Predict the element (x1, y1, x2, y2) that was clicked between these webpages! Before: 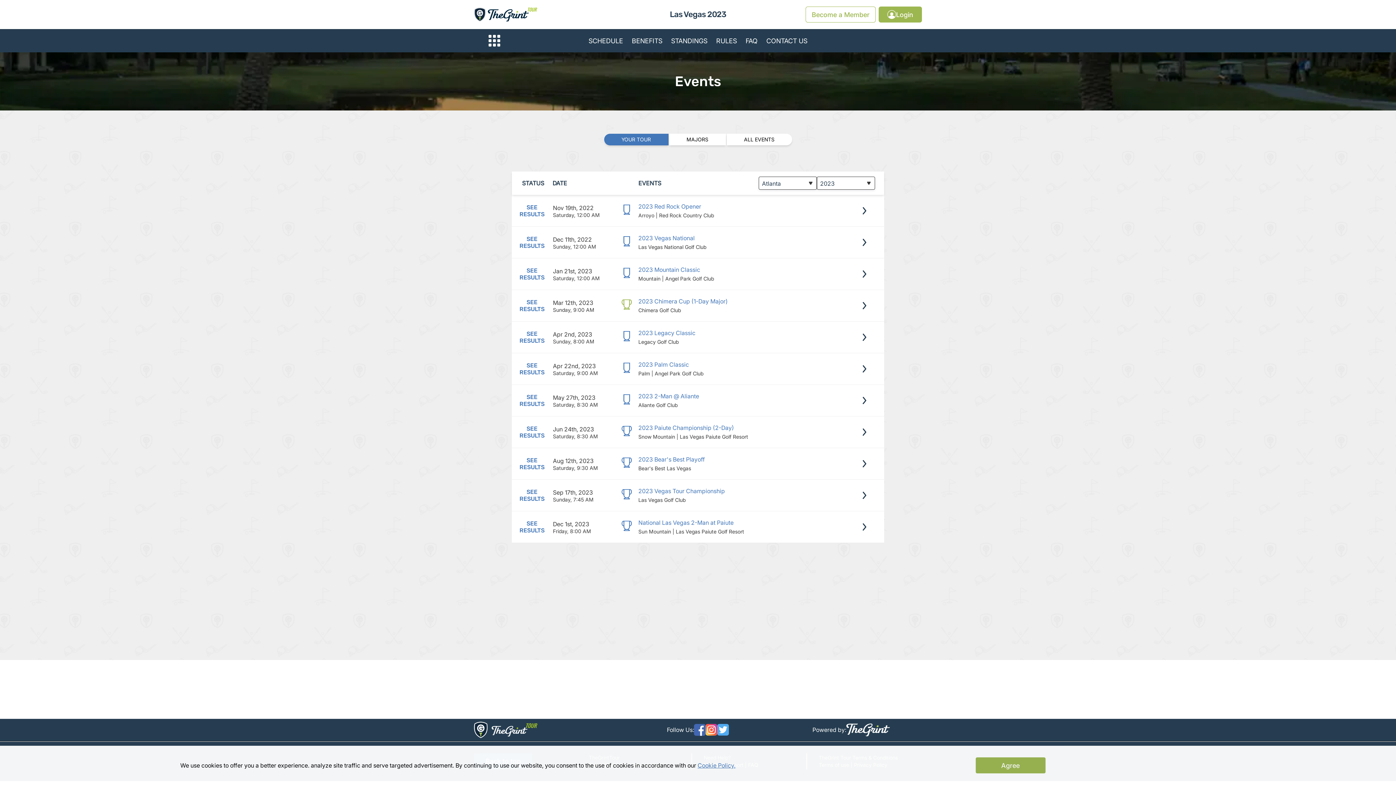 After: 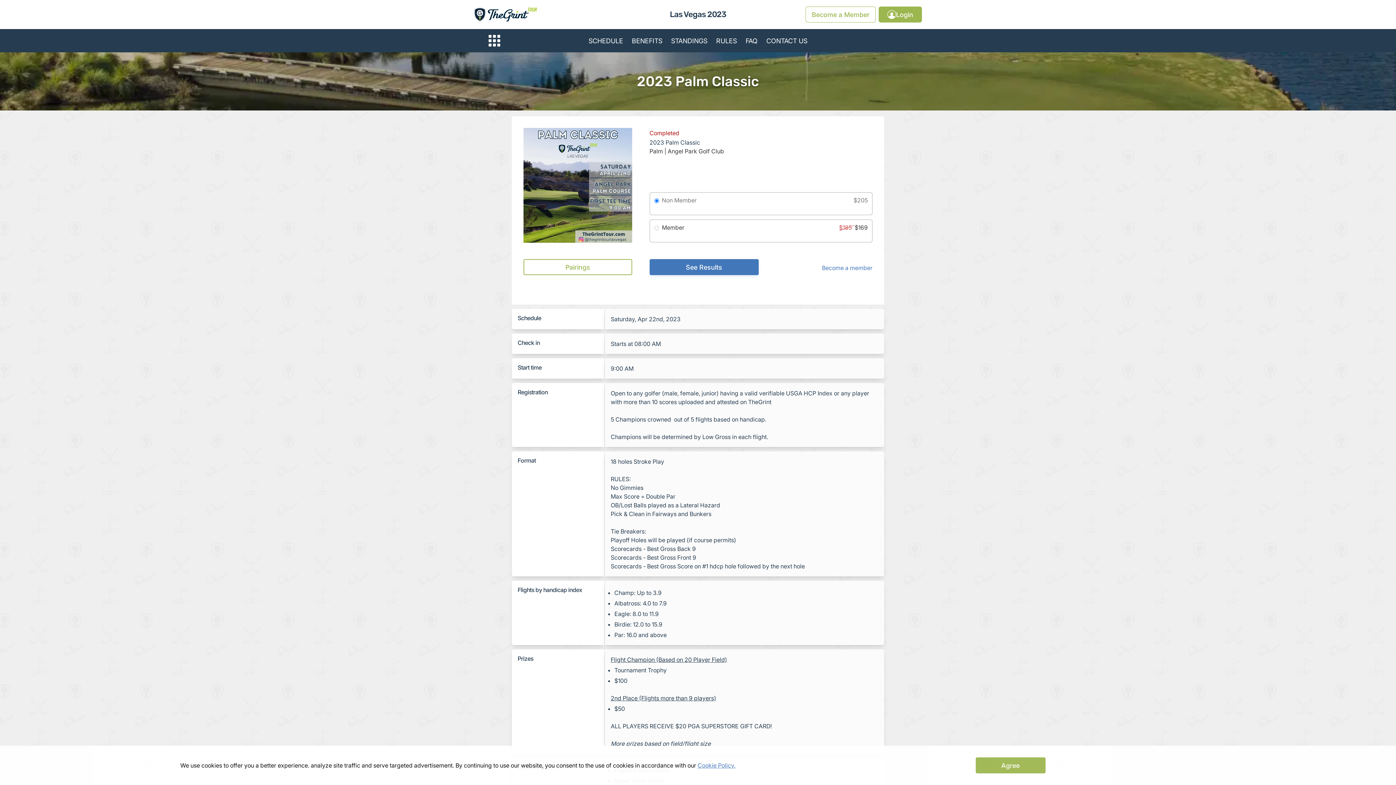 Action: label: 2023 Palm Classic

Palm | Angel Park Golf Club bbox: (621, 356, 884, 382)